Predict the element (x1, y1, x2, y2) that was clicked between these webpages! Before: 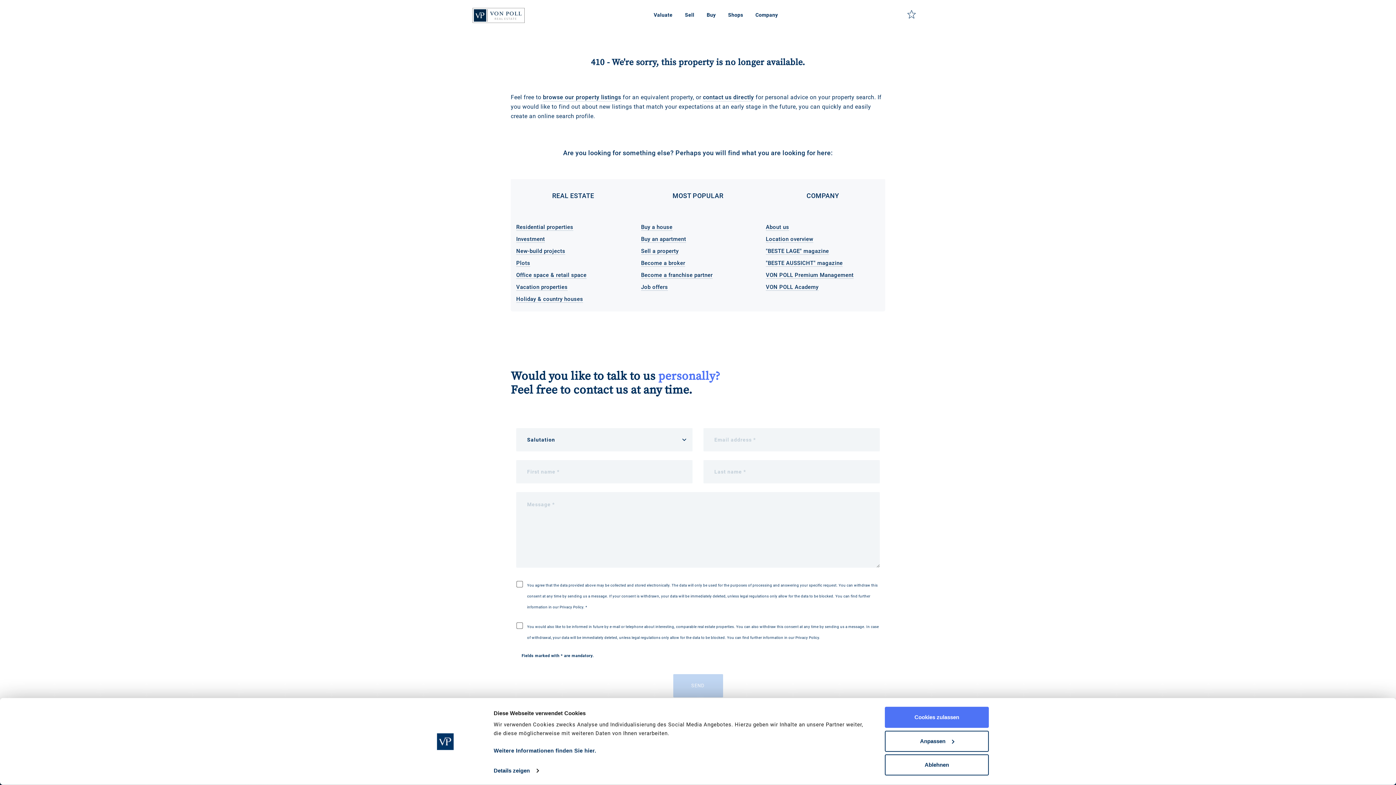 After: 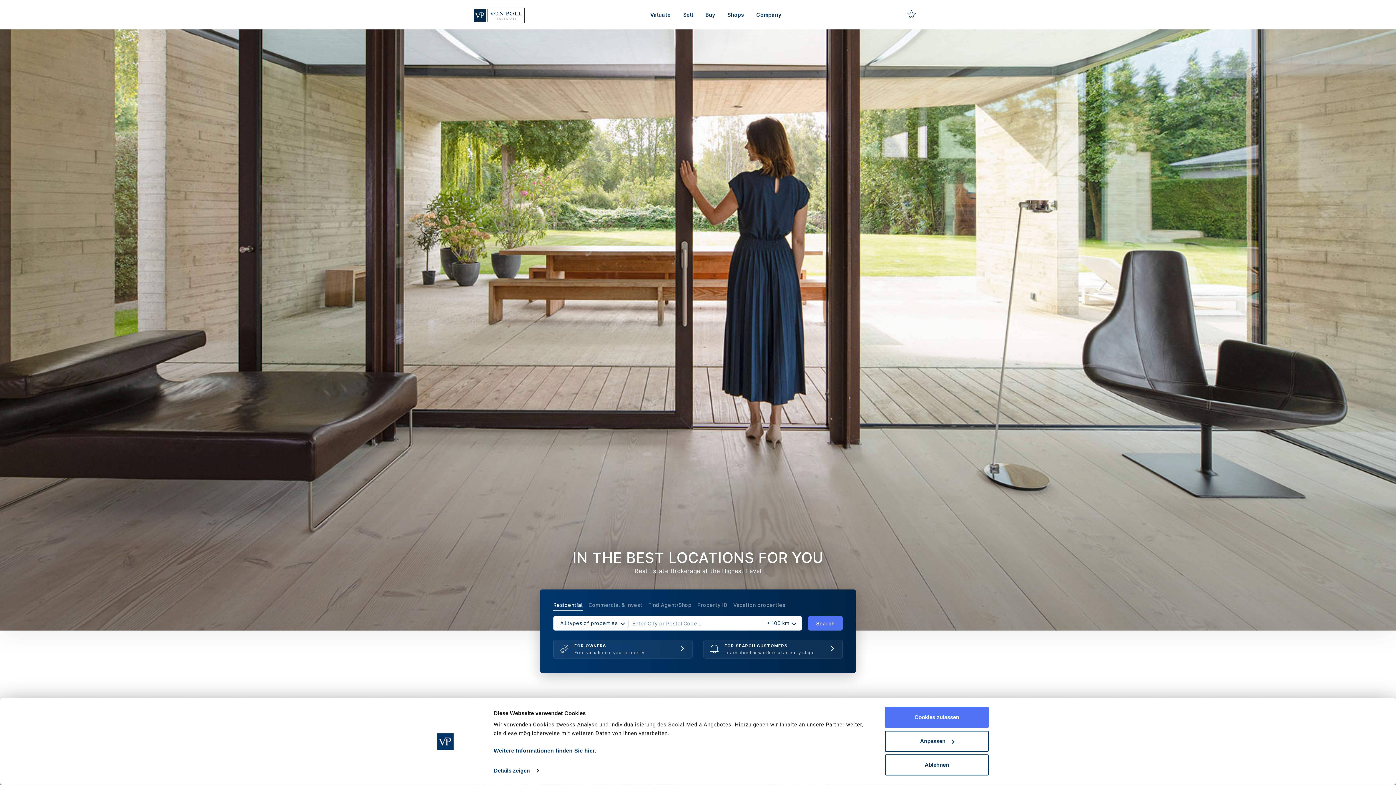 Action: bbox: (472, 2, 524, 27)